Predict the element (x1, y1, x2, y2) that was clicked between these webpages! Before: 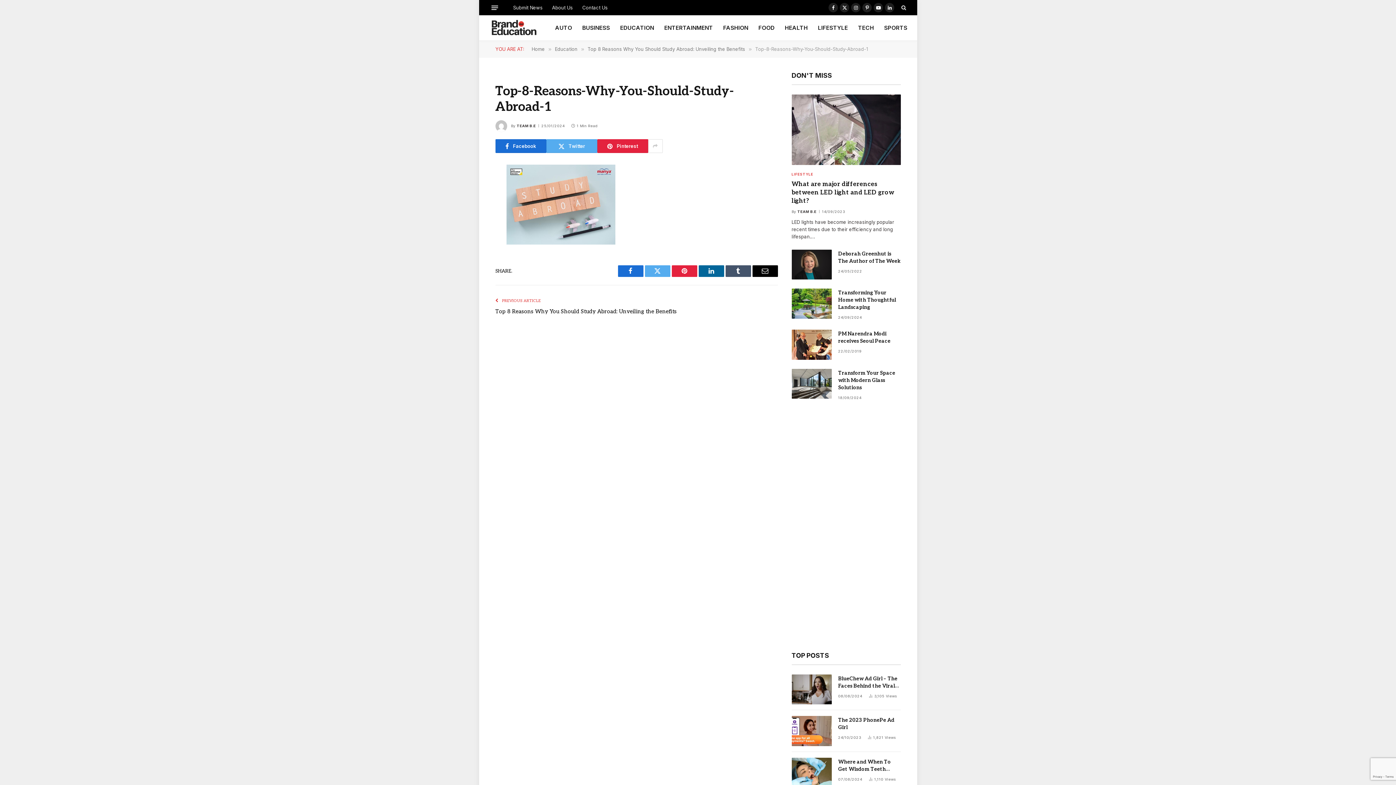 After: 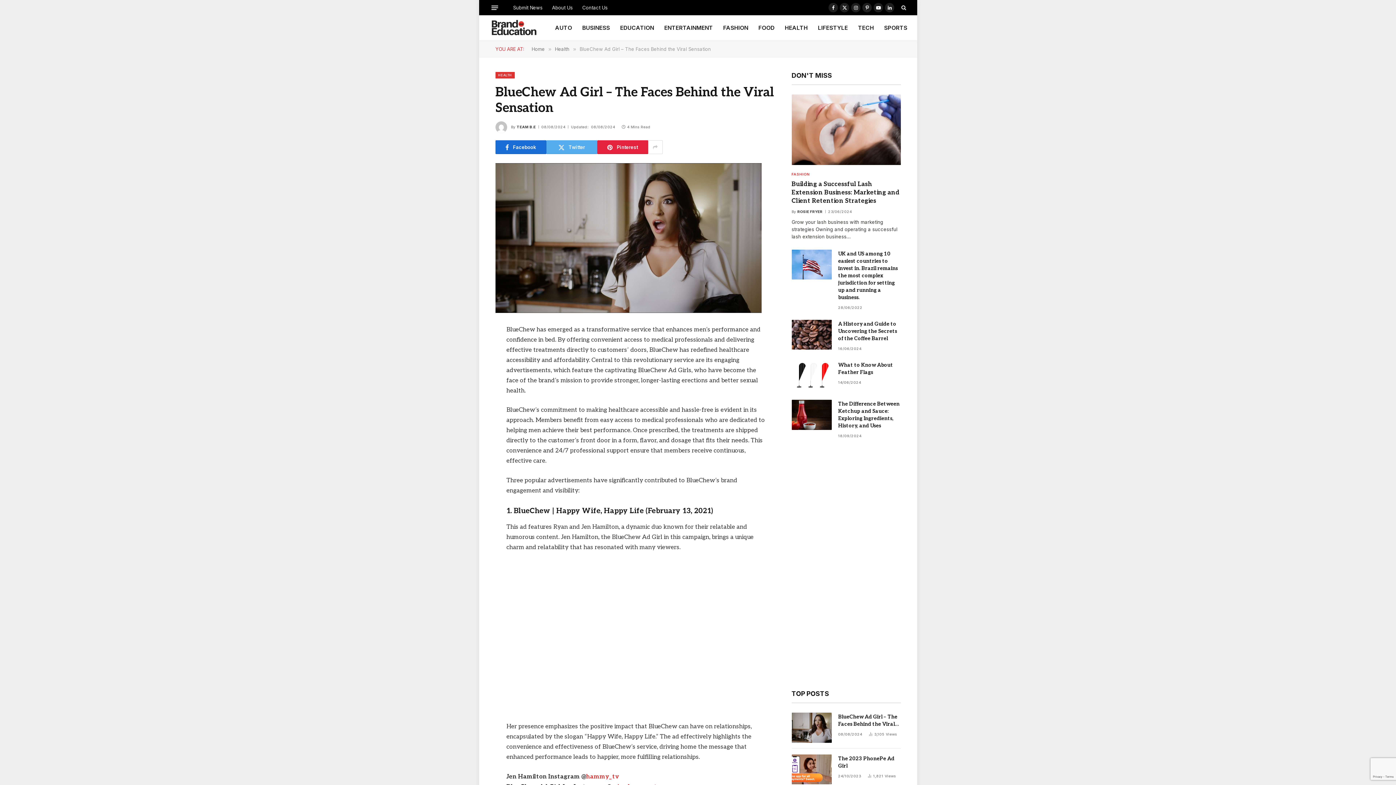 Action: label: BlueChew Ad Girl – The Faces Behind the Viral Sensation bbox: (838, 675, 900, 690)